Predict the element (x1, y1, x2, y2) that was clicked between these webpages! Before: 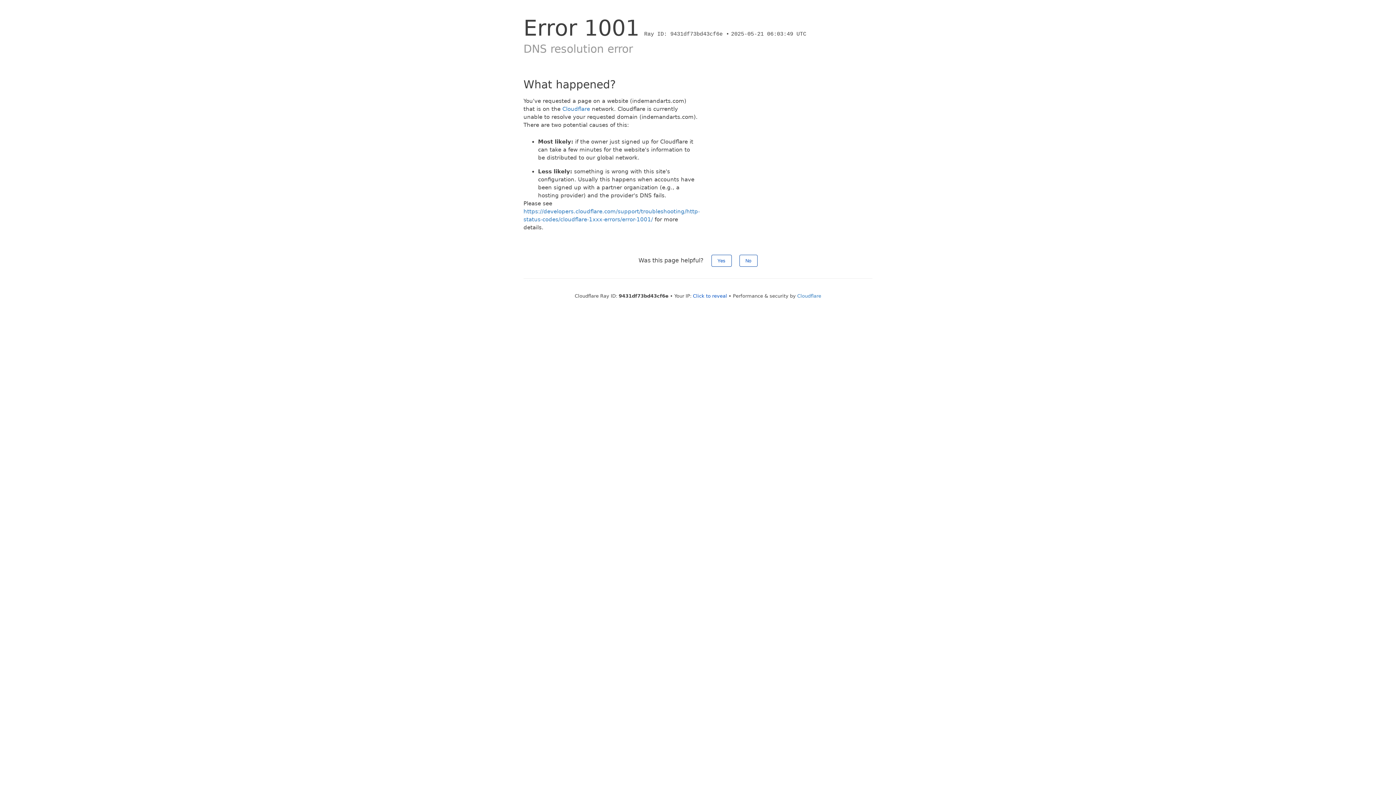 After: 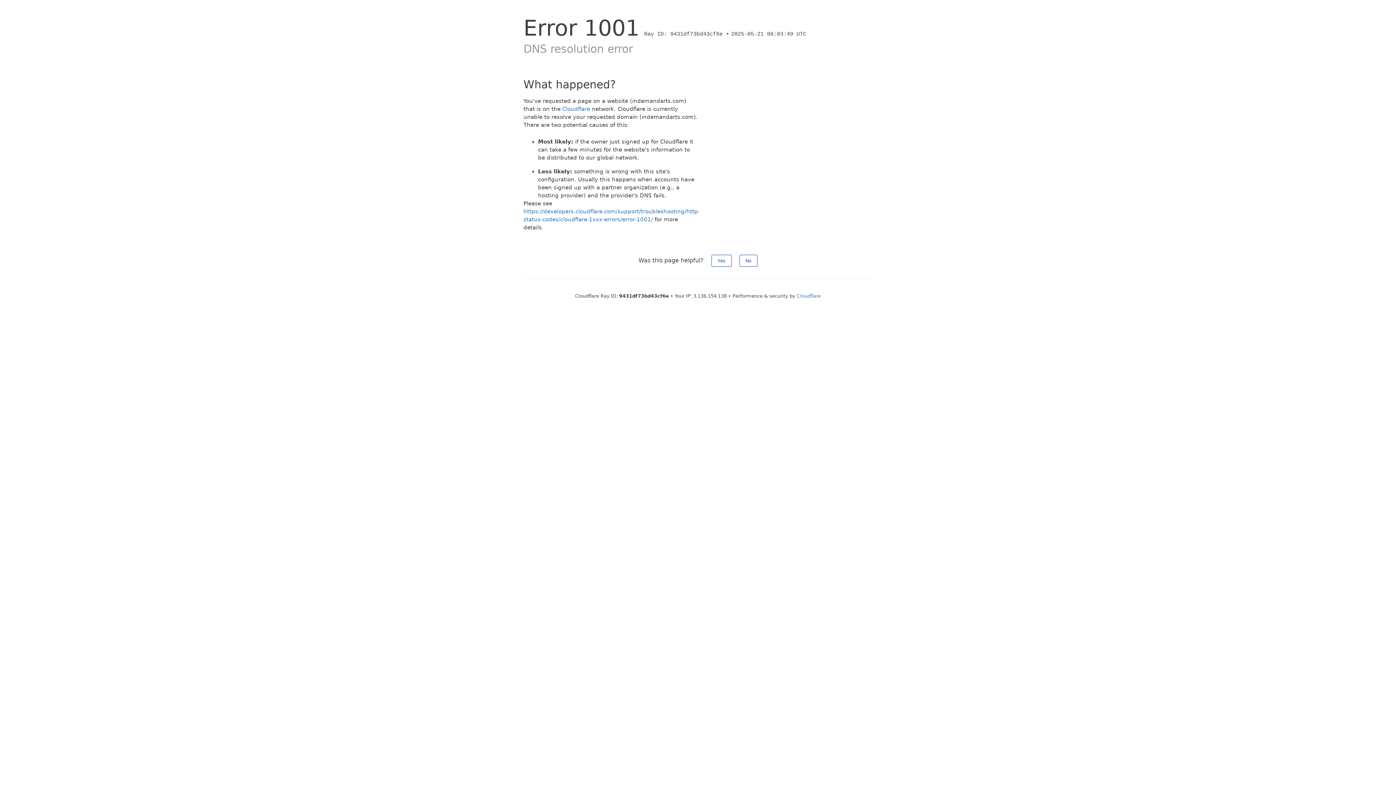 Action: bbox: (693, 293, 727, 298) label: Click to reveal